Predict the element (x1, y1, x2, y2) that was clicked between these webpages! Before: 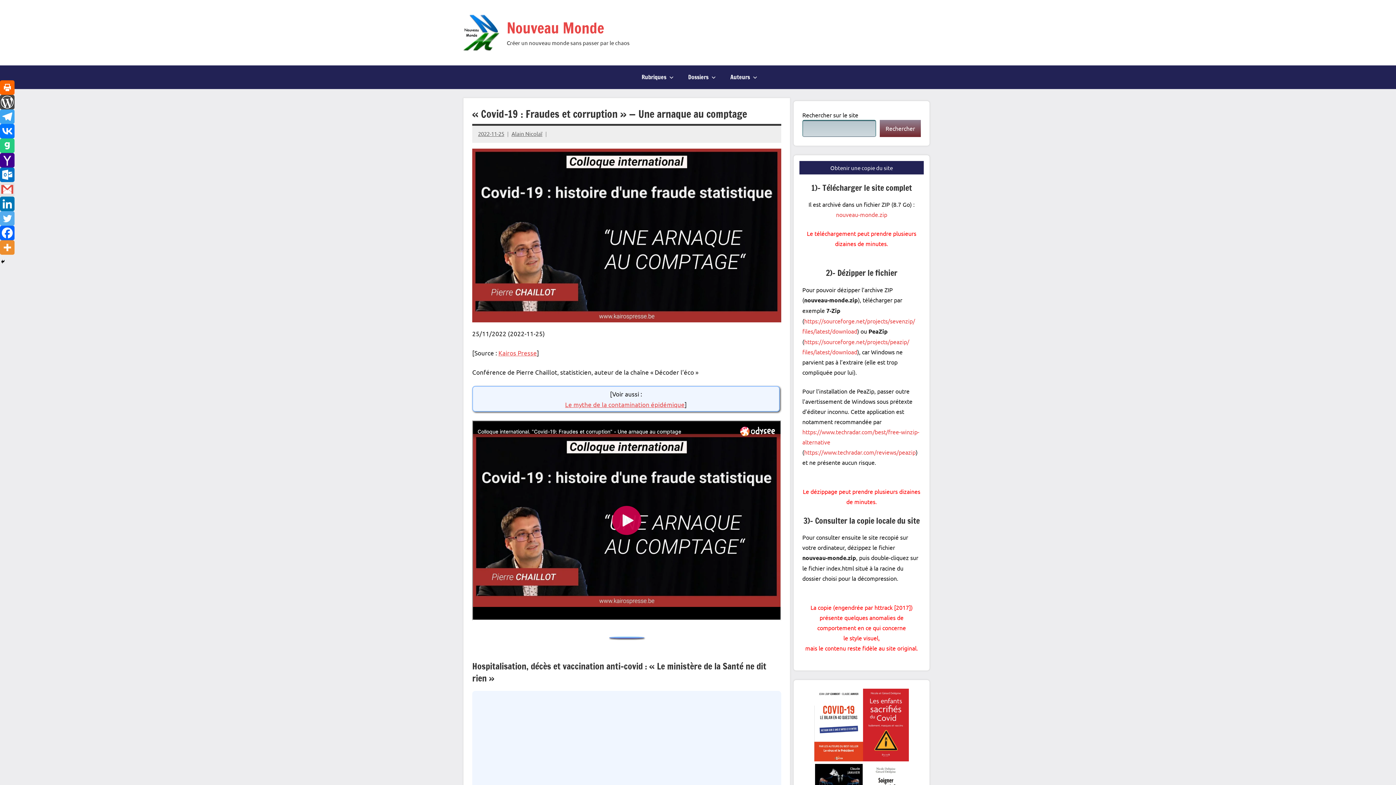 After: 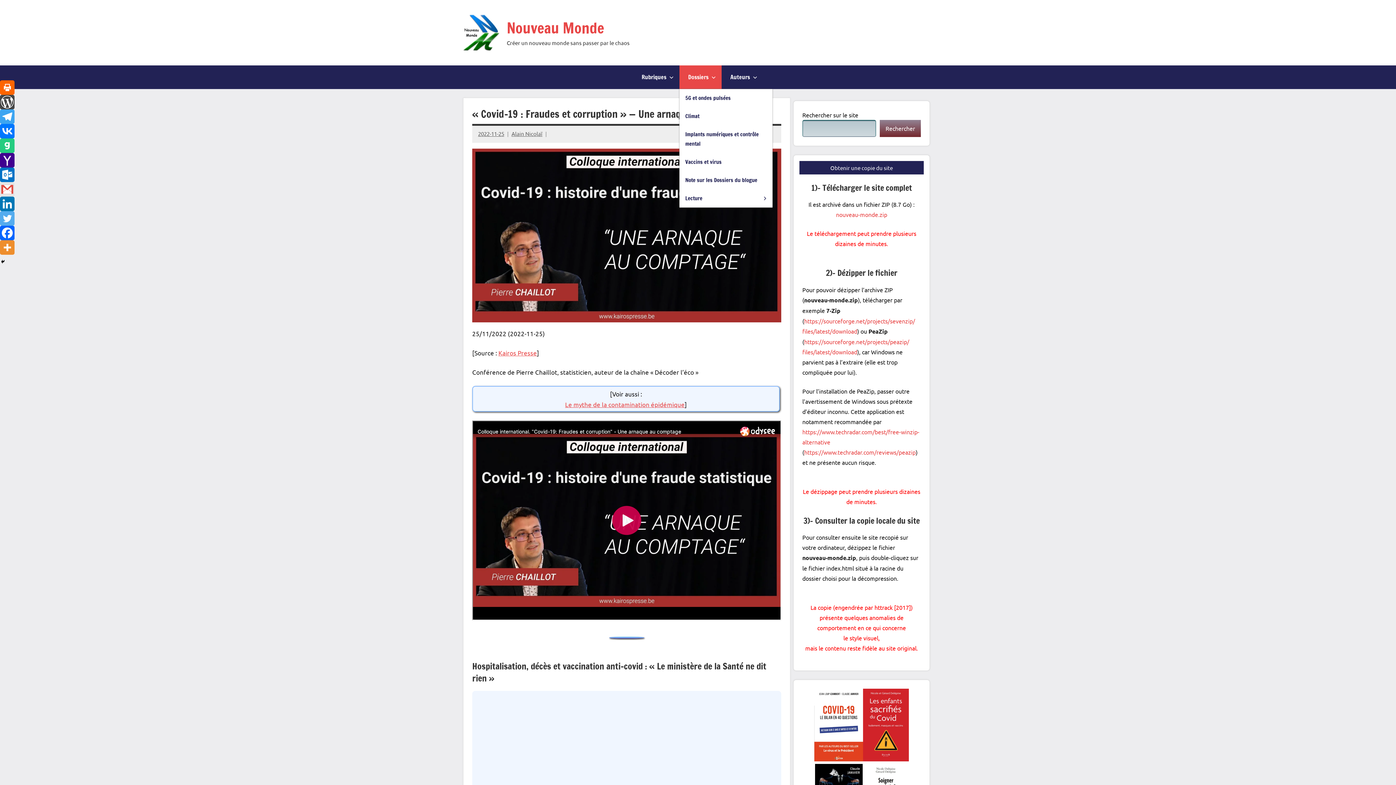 Action: label: Dossiers bbox: (679, 65, 721, 89)